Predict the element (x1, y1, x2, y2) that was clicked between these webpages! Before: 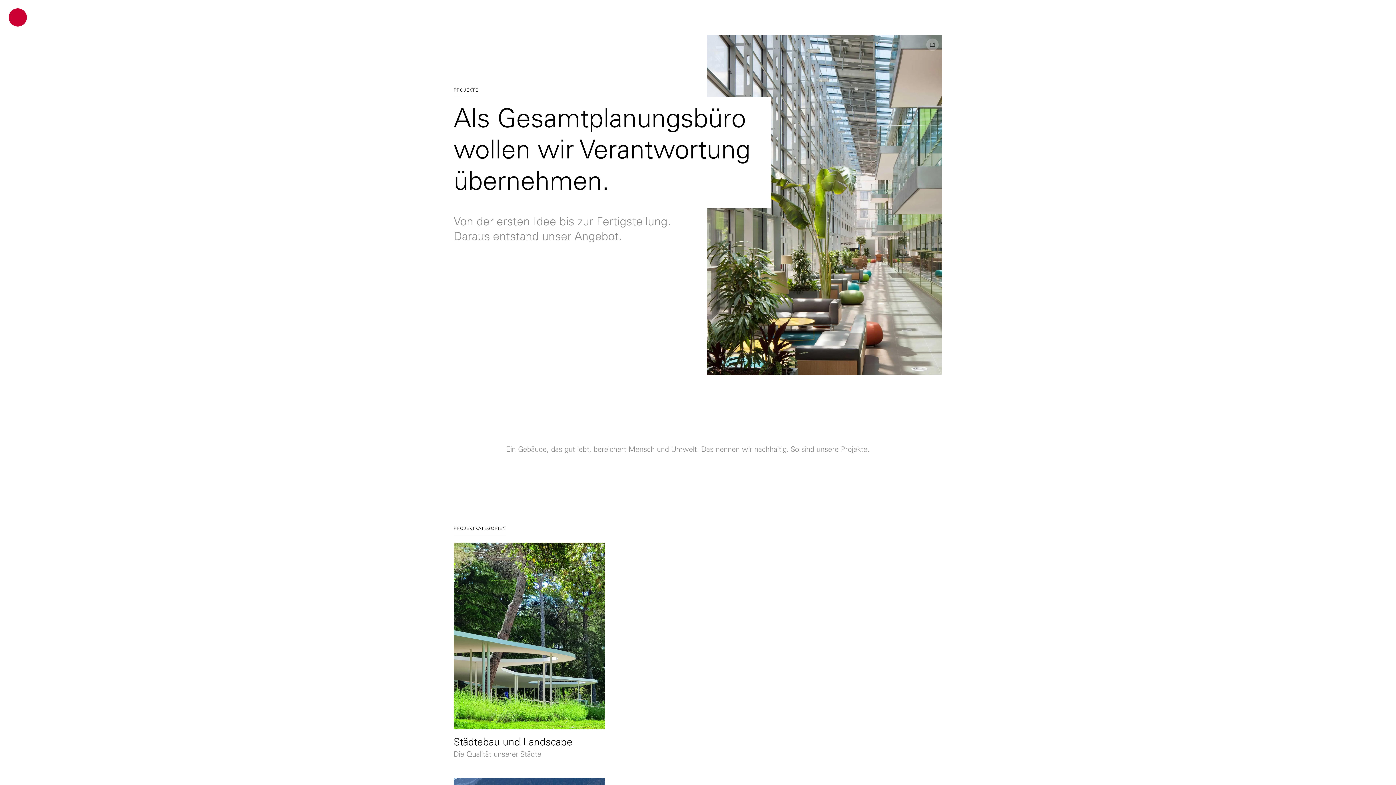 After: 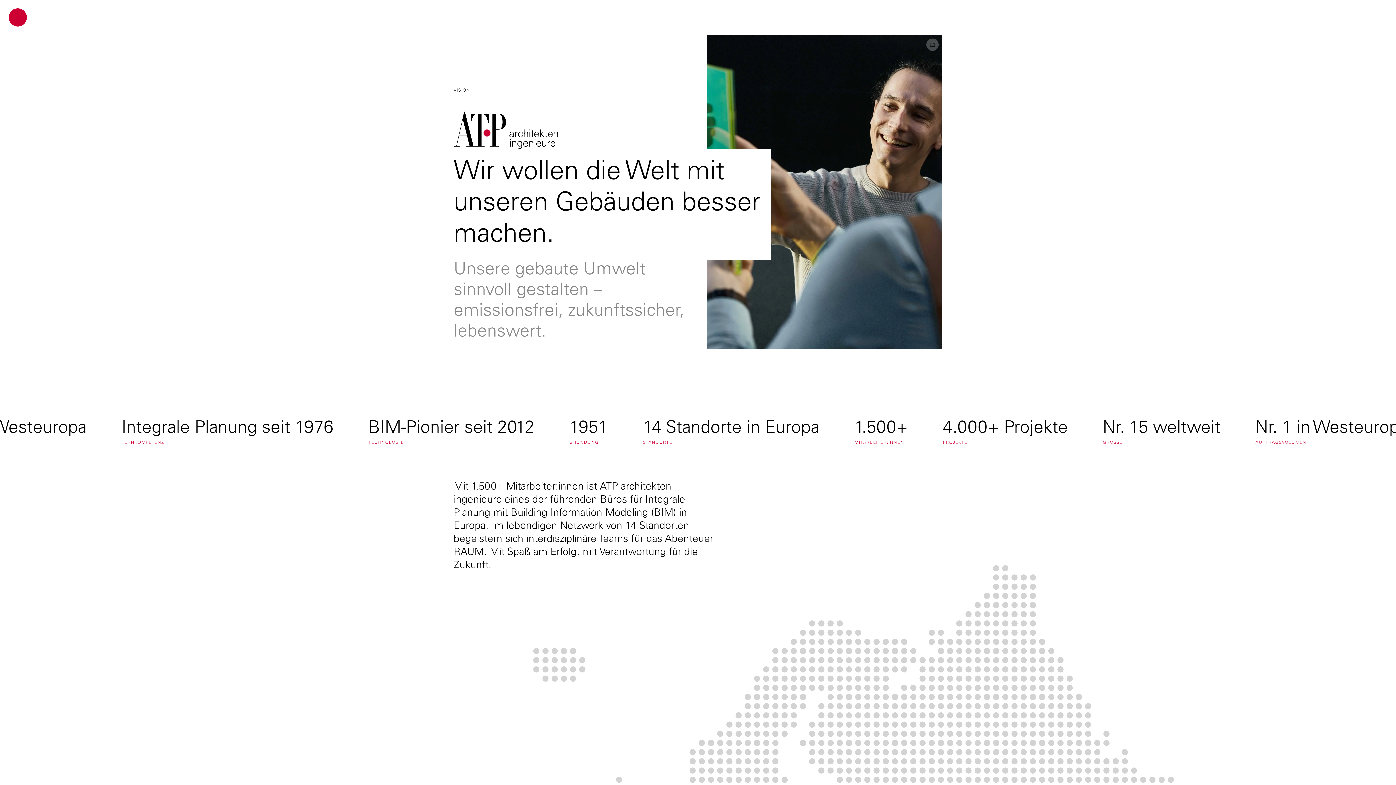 Action: label: ATP Architekten Ingenieure bbox: (8, 8, 26, 26)